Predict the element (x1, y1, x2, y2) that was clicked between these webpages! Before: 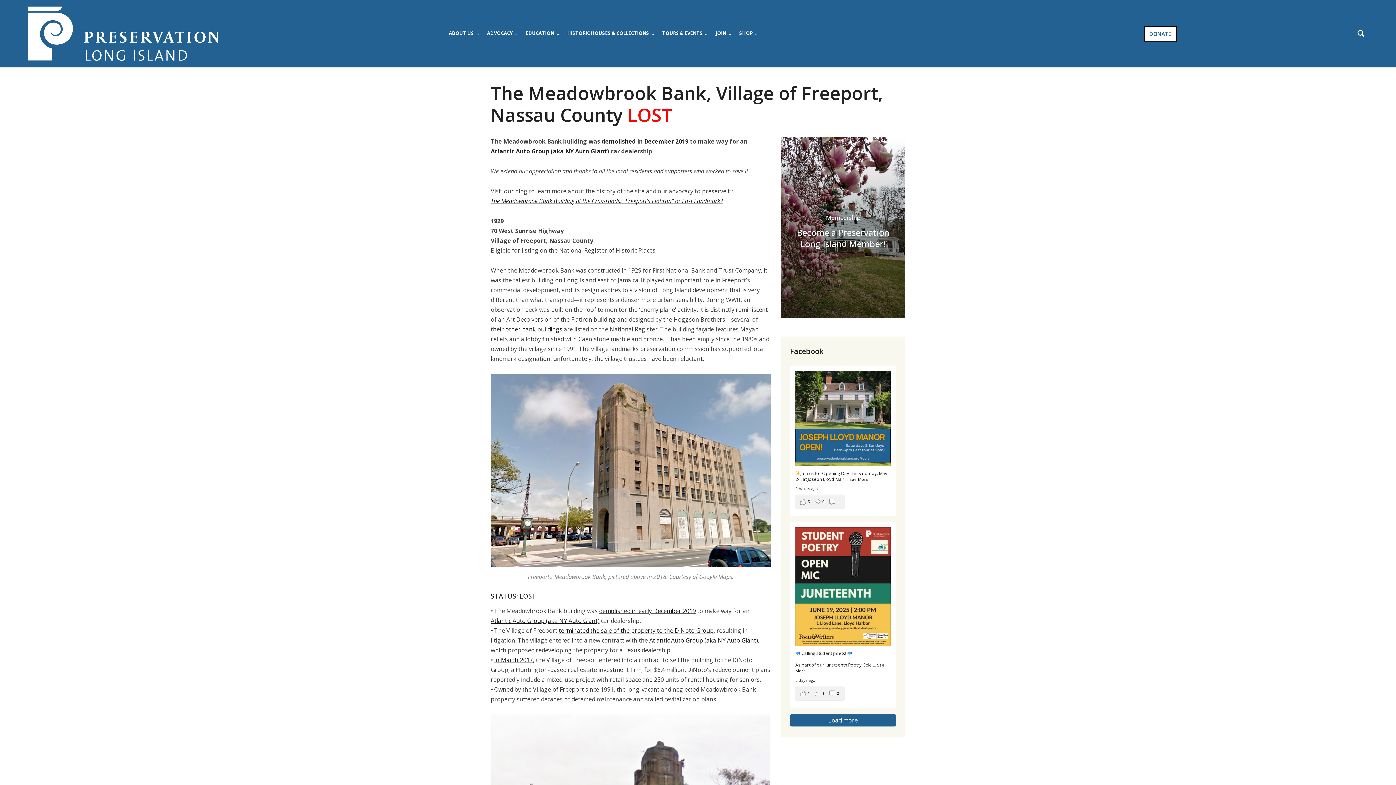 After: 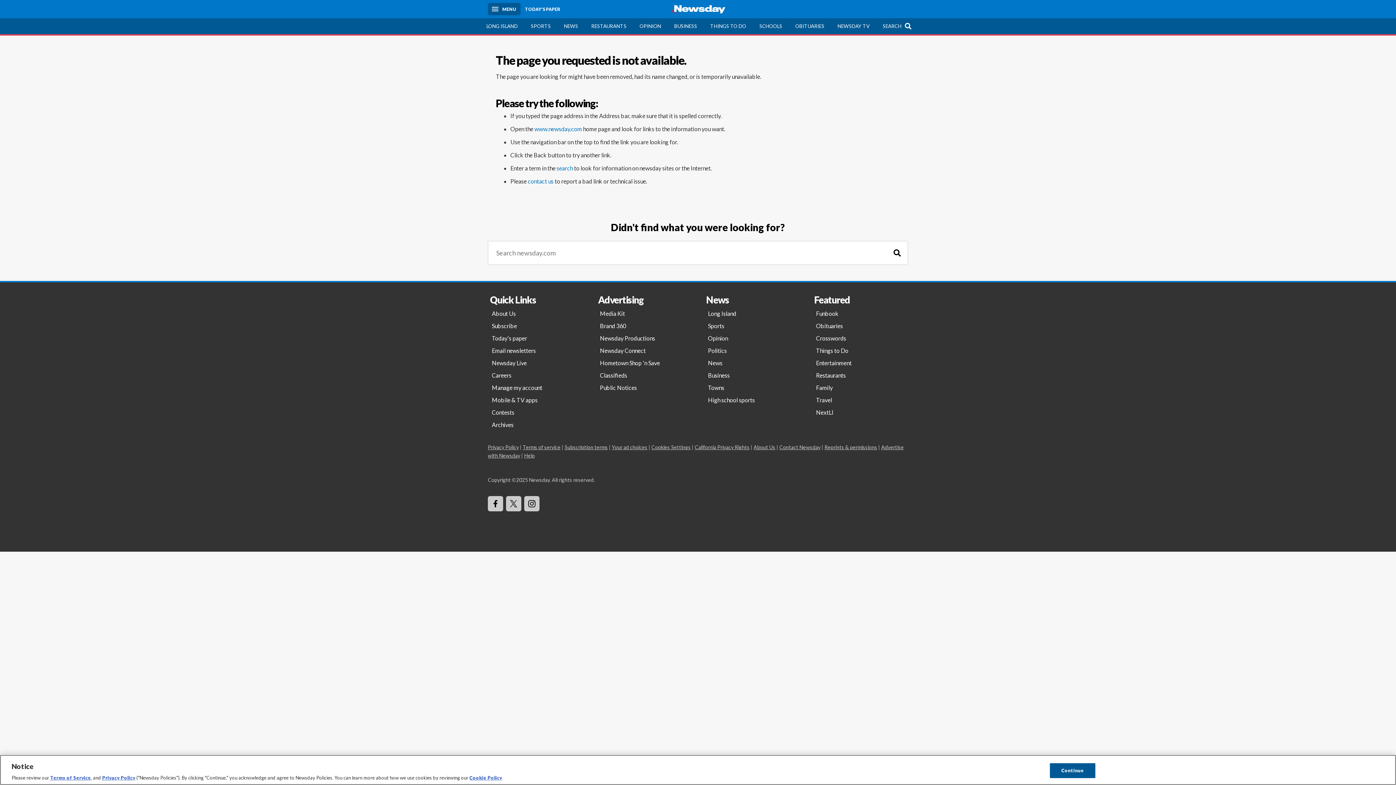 Action: label: demolished in early December 2019 bbox: (599, 607, 696, 615)